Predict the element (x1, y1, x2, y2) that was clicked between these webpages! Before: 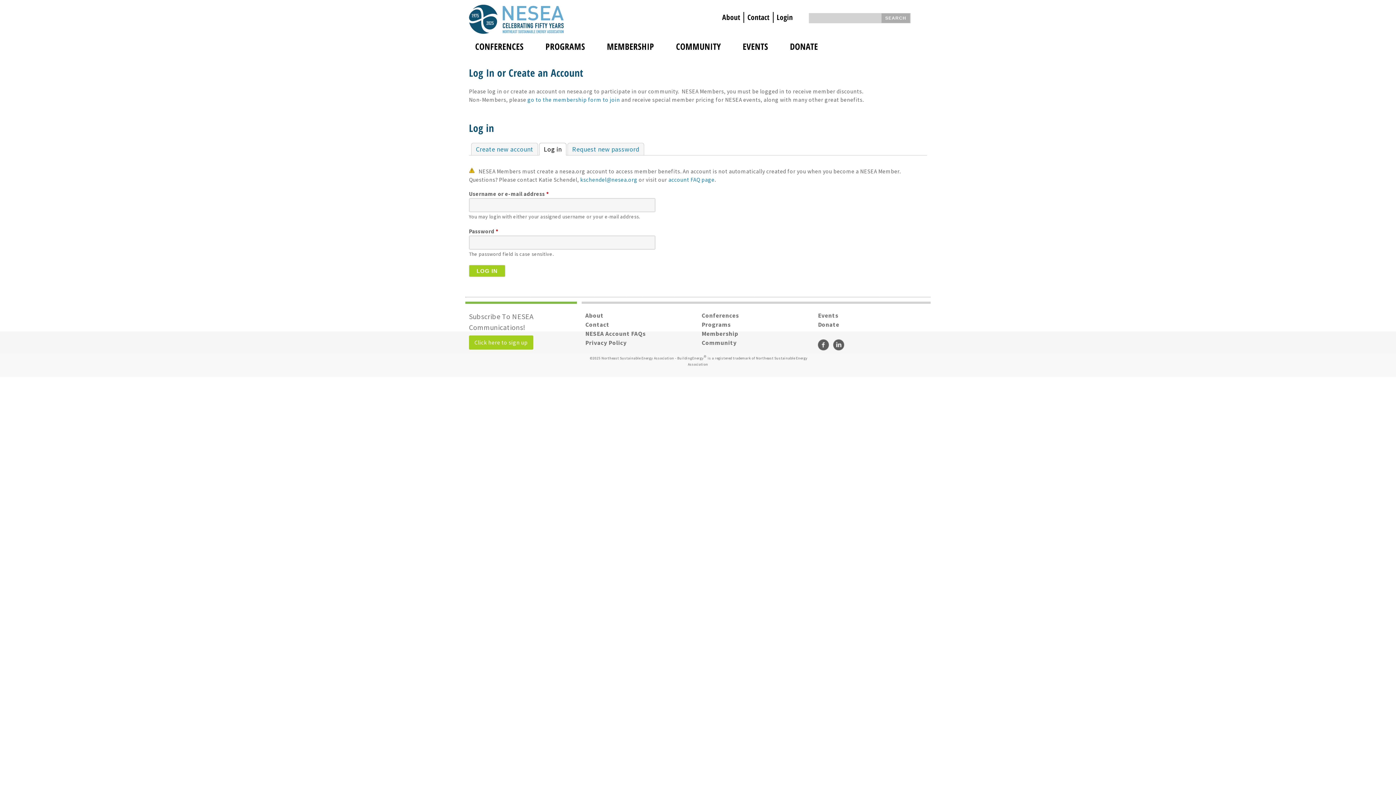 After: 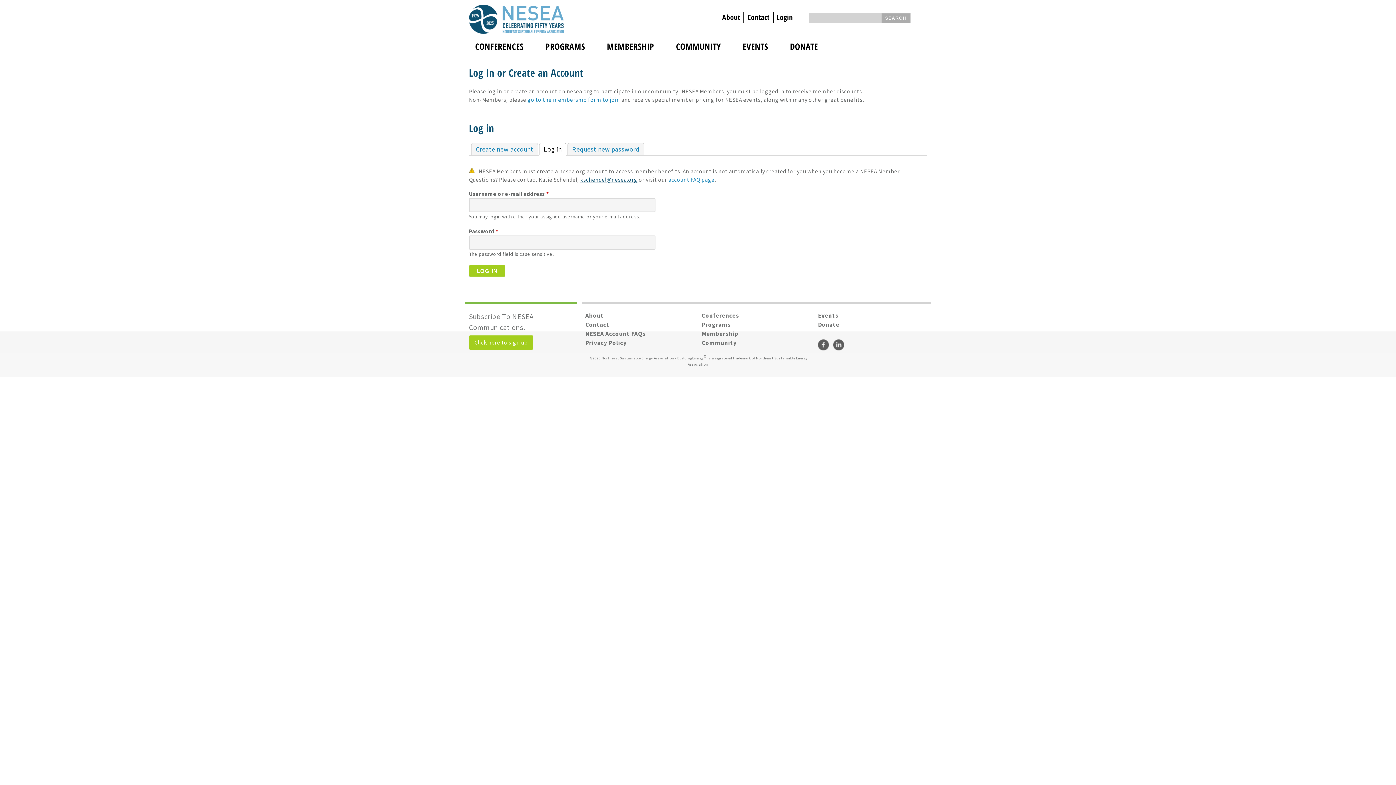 Action: label: kschendel@nesea.org bbox: (580, 176, 637, 183)